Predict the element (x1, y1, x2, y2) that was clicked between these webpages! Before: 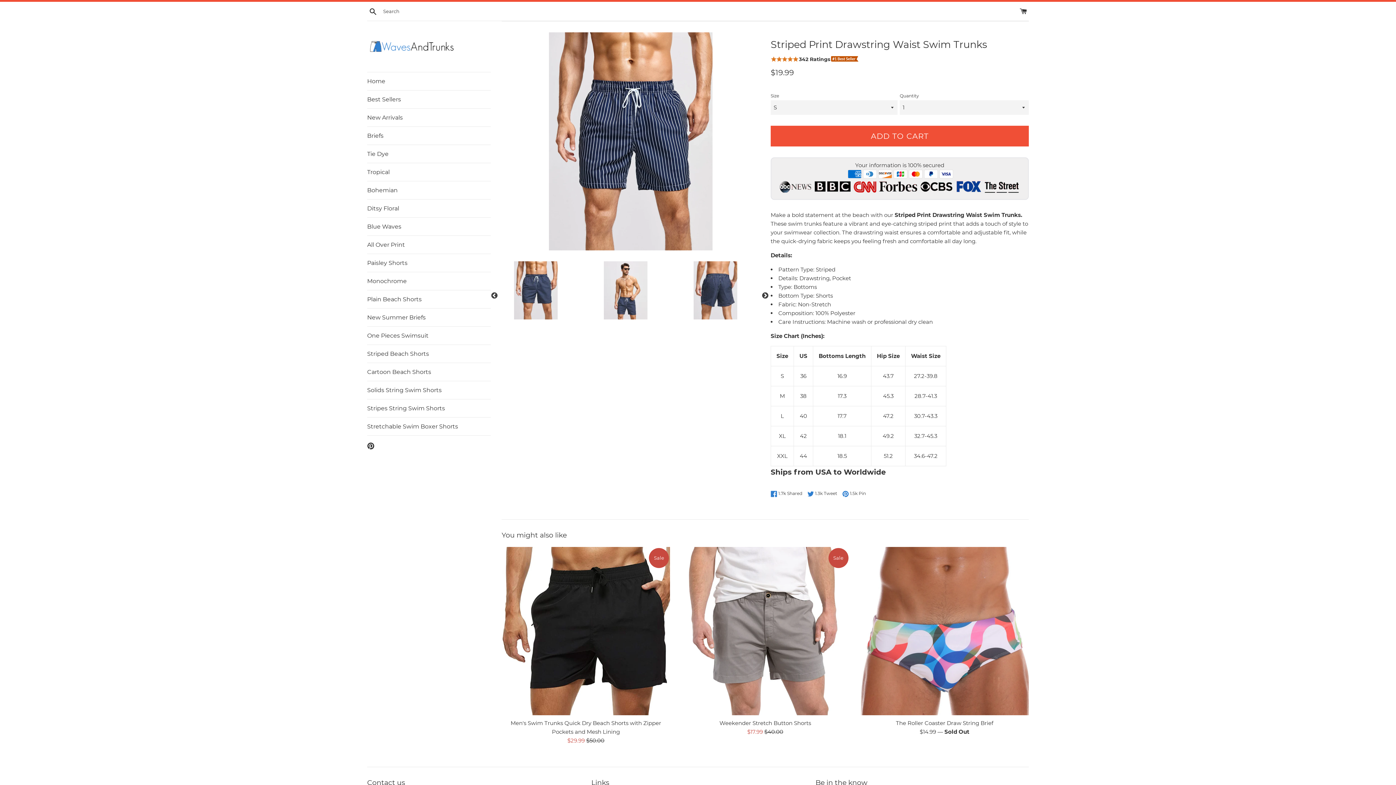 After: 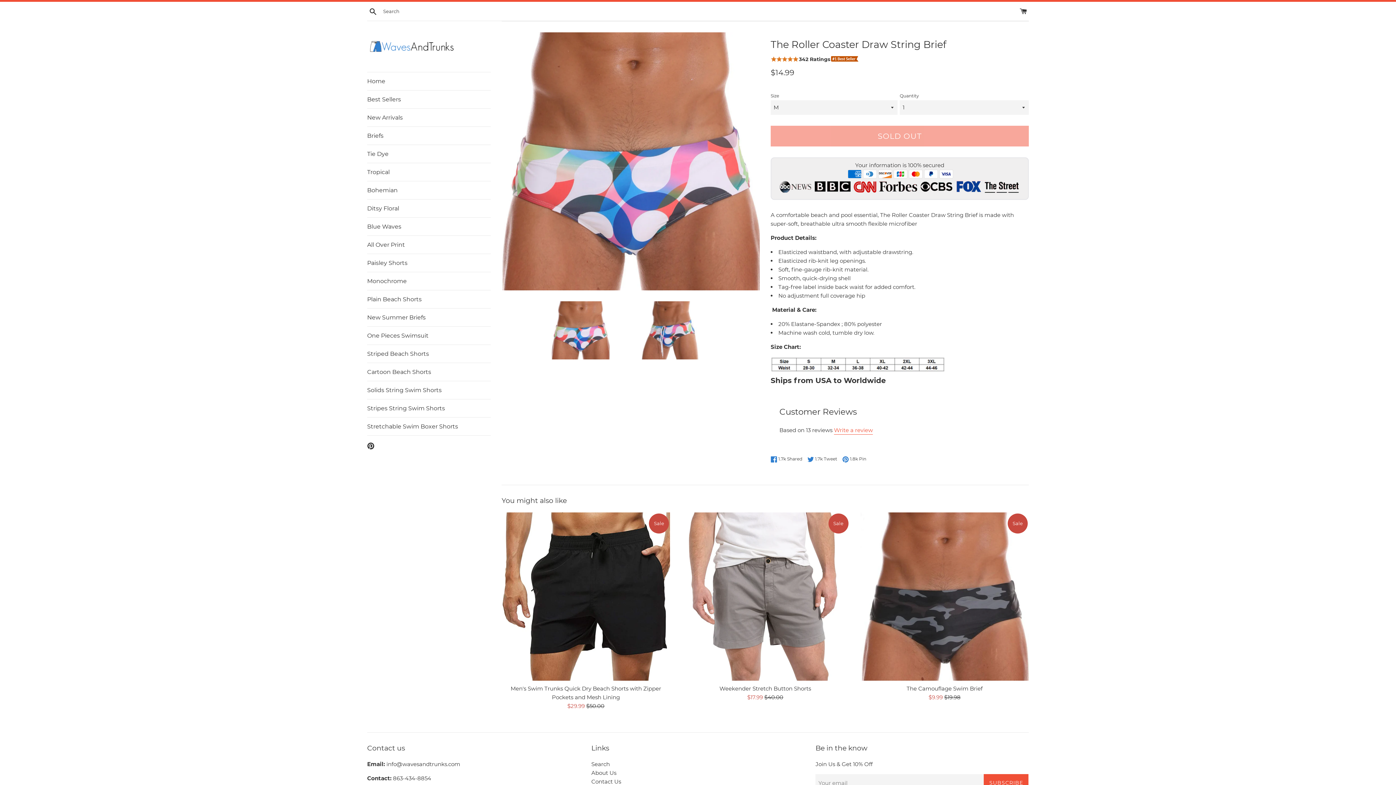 Action: bbox: (896, 720, 993, 726) label: The Roller Coaster Draw String Brief